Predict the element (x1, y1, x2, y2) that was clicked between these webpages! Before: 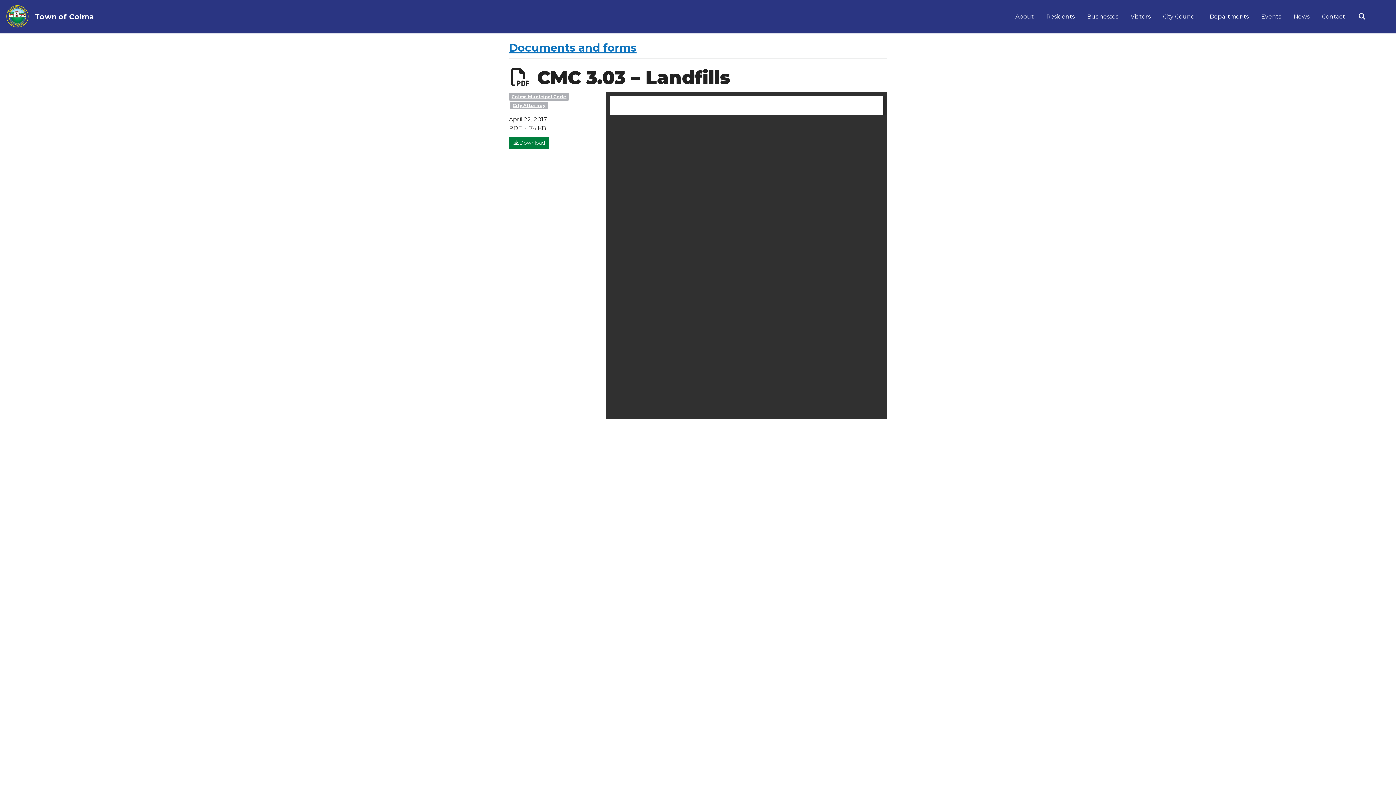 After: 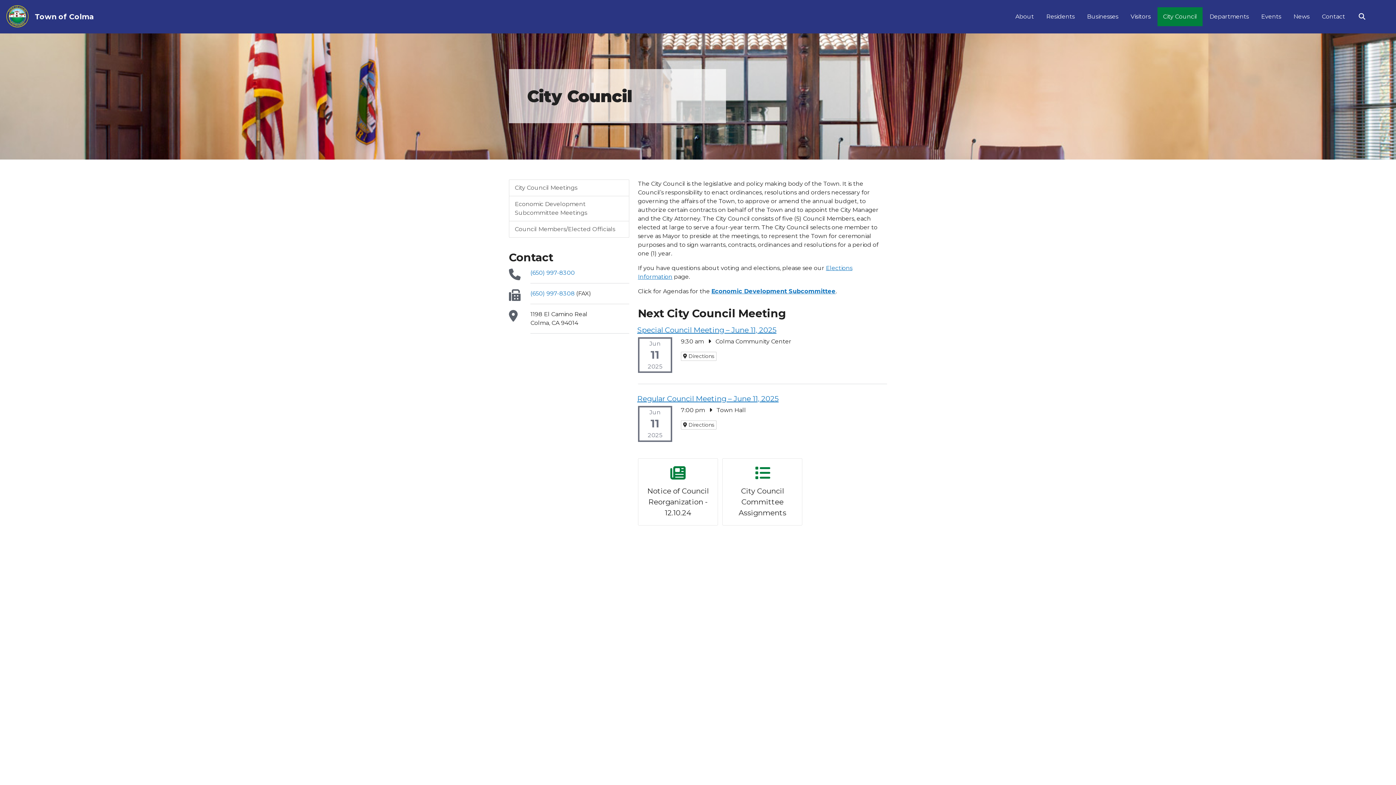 Action: label: City Council bbox: (1157, 7, 1202, 26)